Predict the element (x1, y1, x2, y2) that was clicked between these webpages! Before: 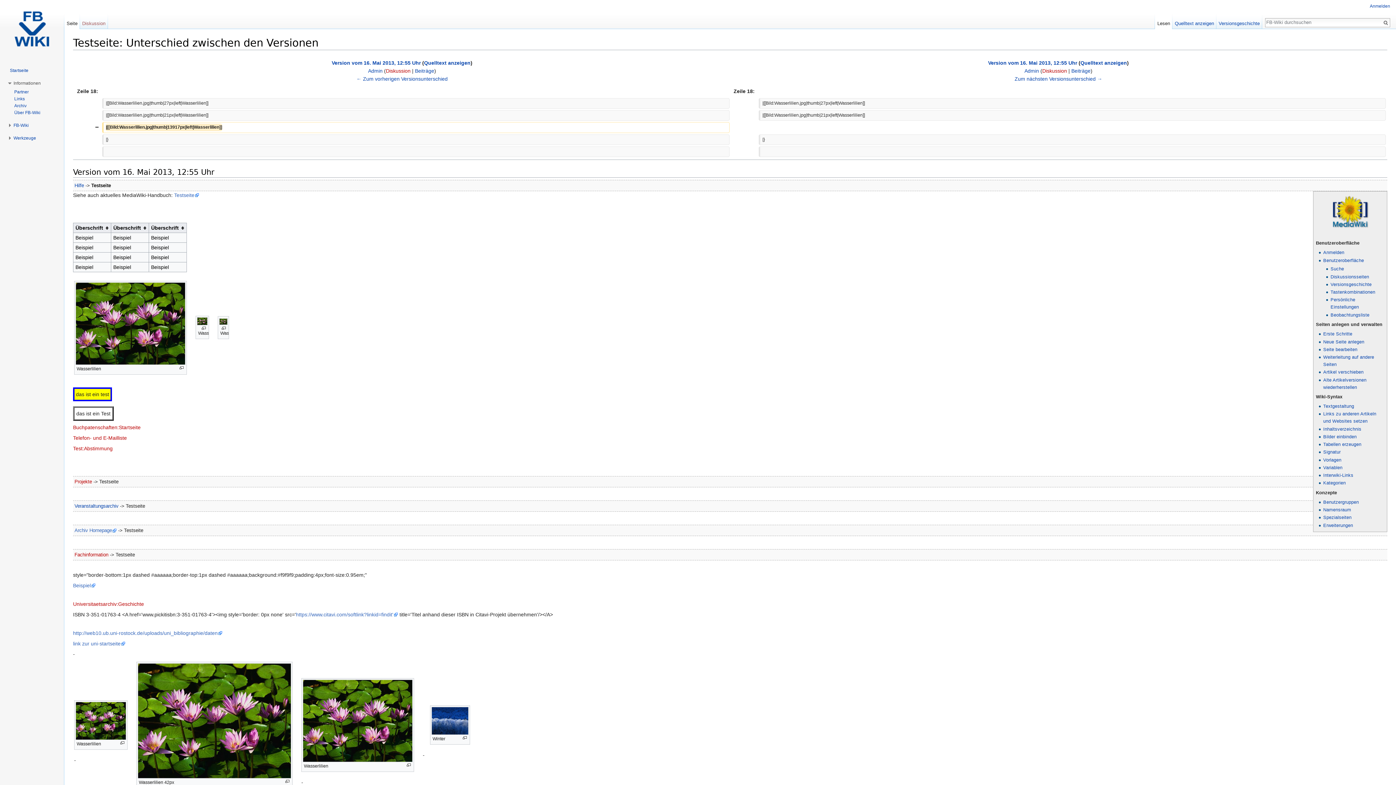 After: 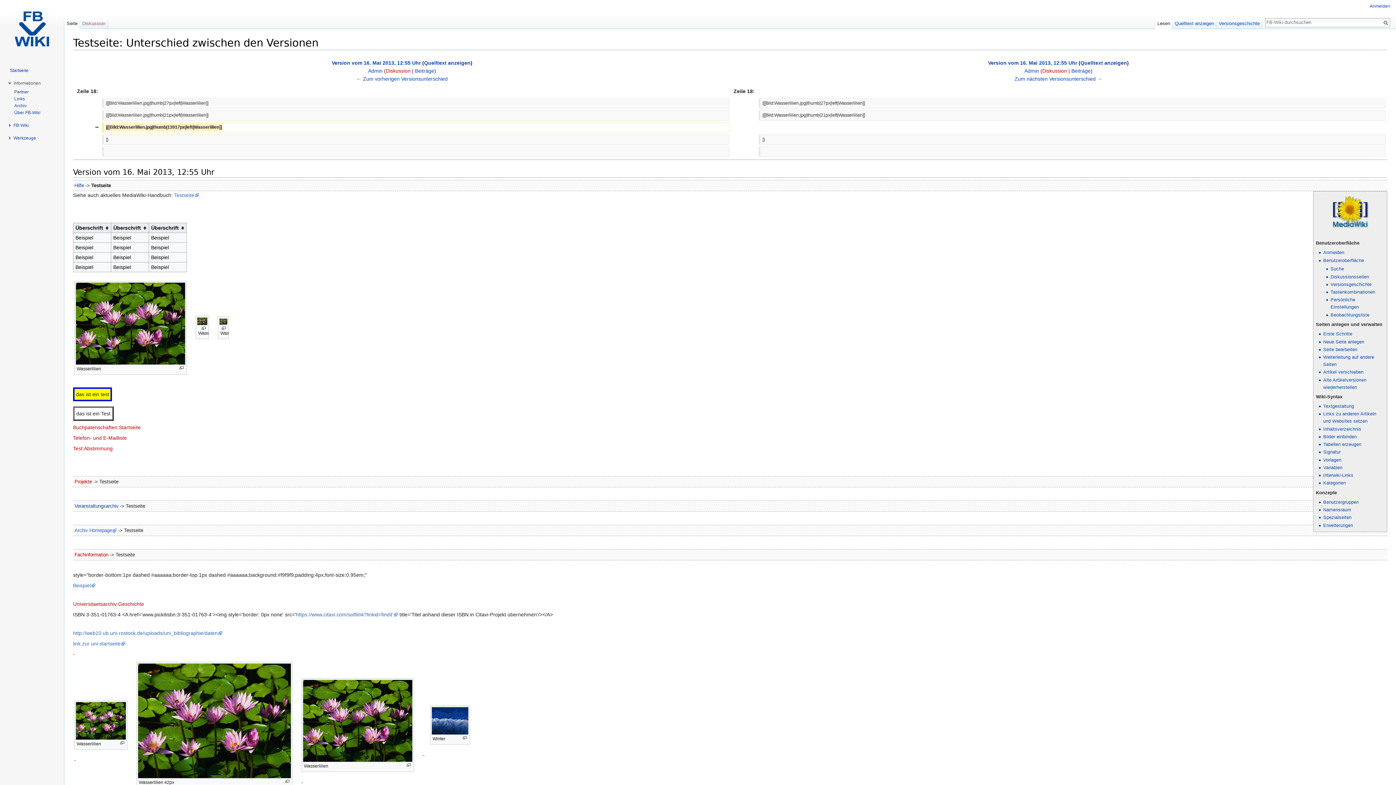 Action: label: Testseite bbox: (91, 182, 110, 188)